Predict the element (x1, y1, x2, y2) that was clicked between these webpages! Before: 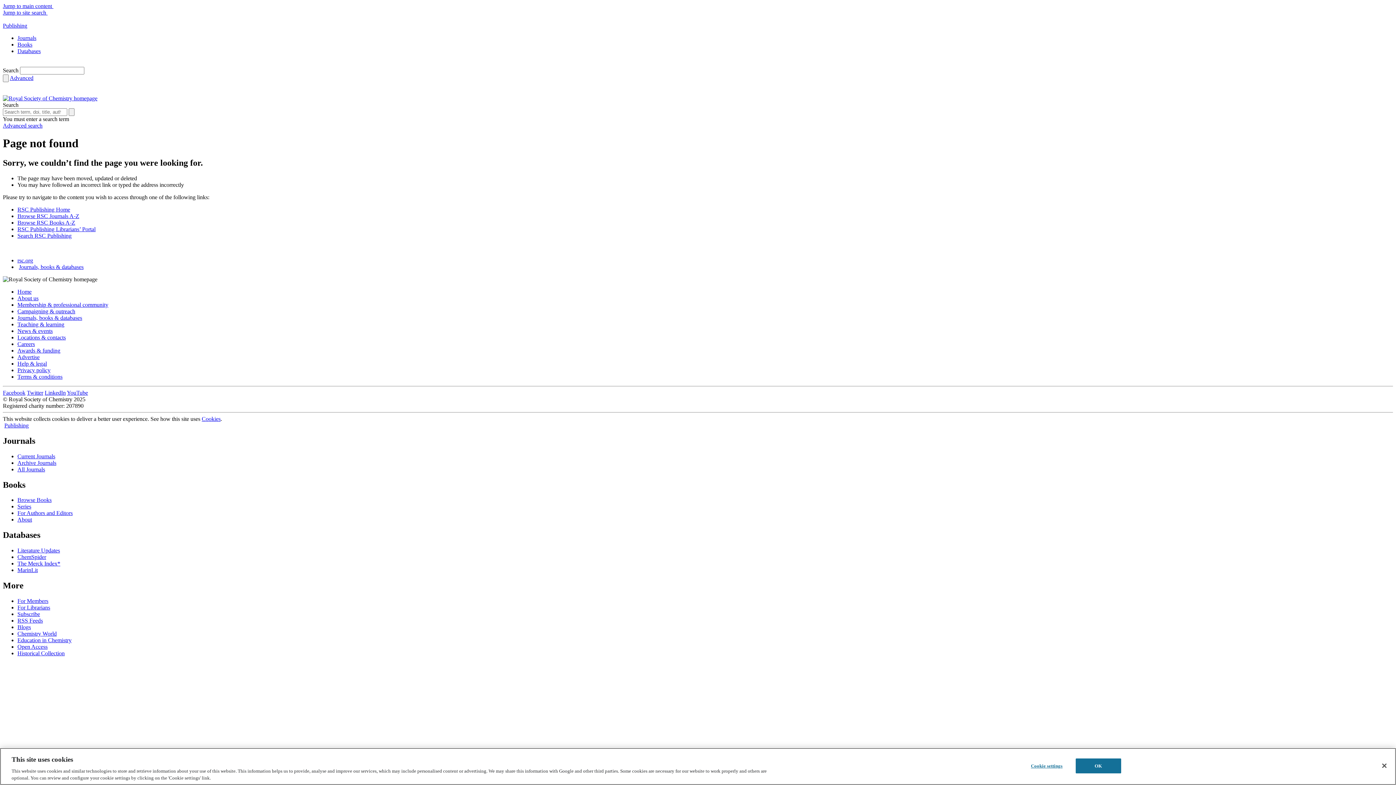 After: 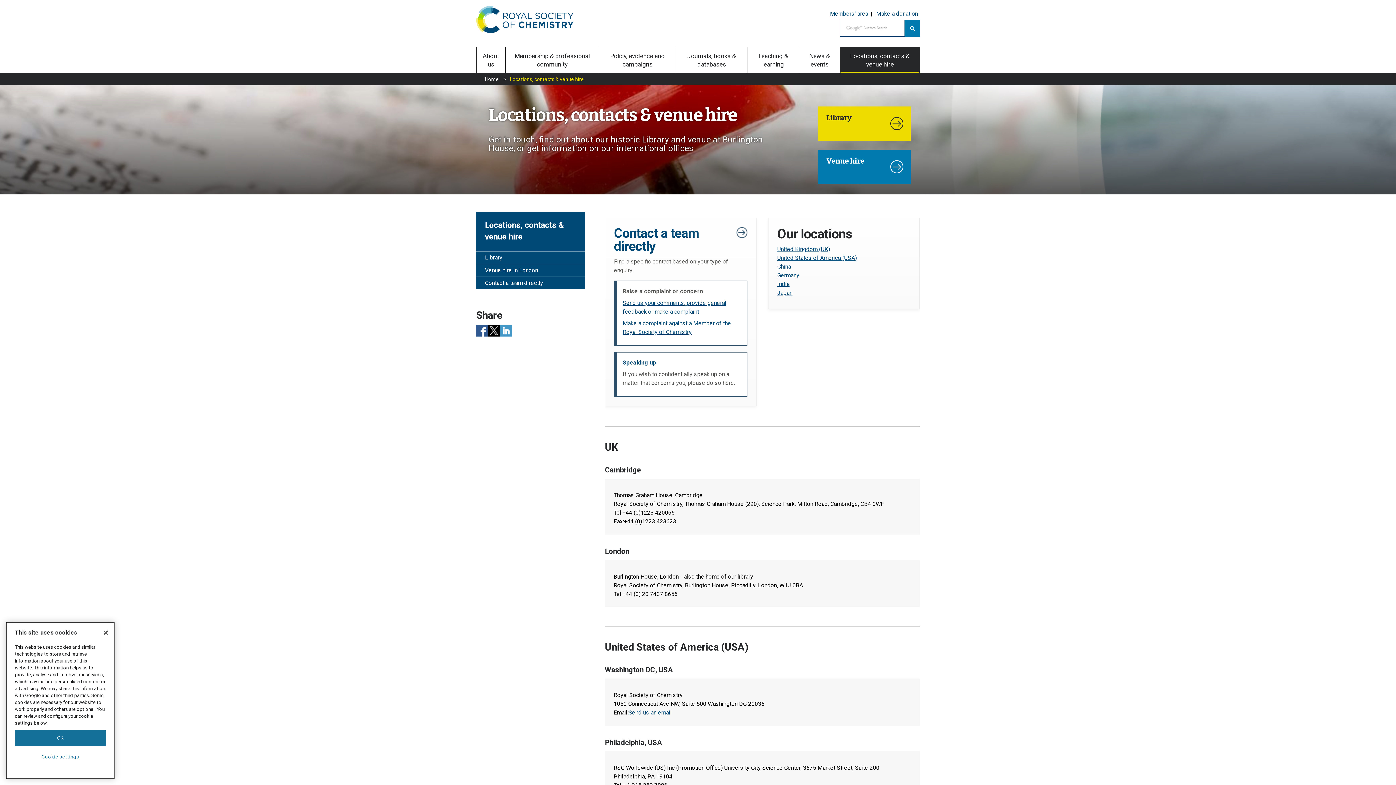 Action: bbox: (17, 334, 65, 340) label: Locations & contacts